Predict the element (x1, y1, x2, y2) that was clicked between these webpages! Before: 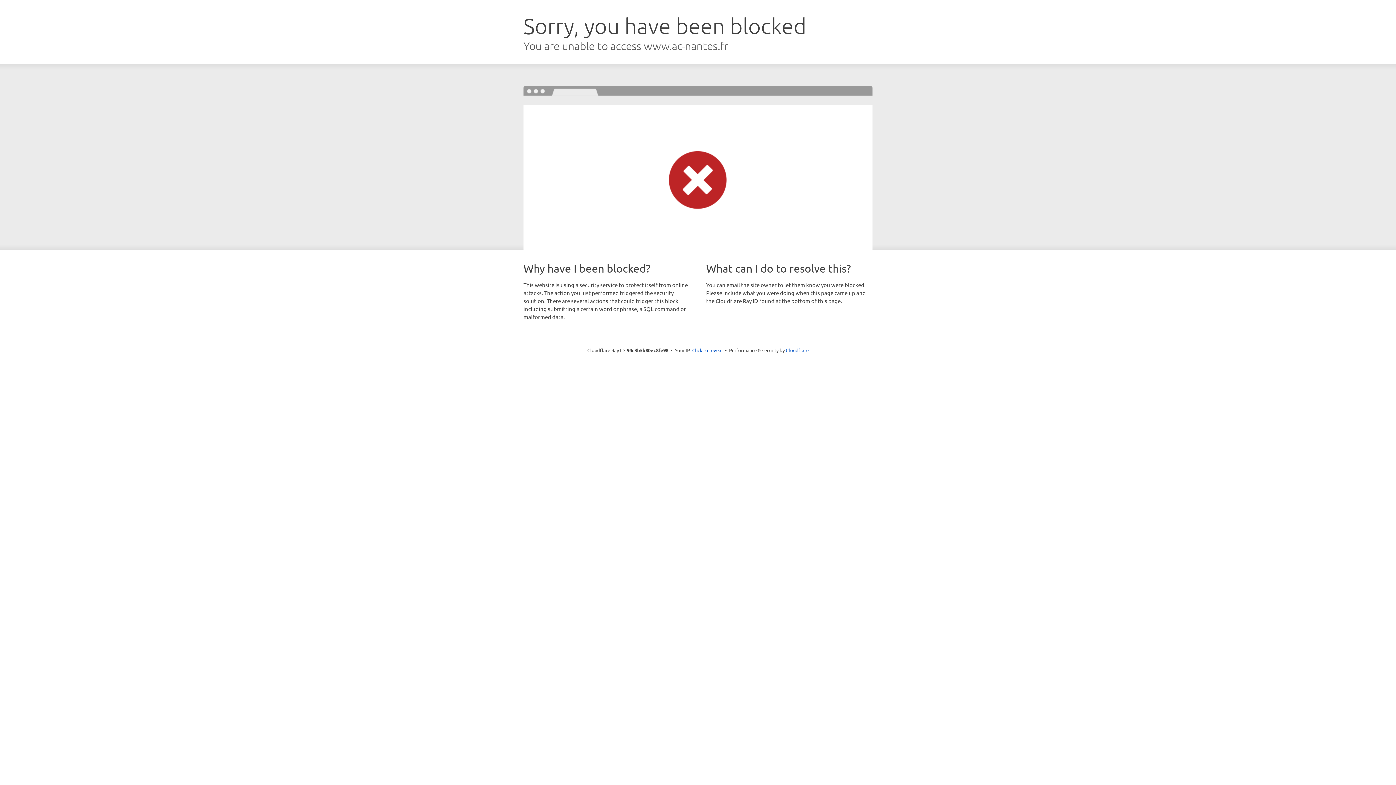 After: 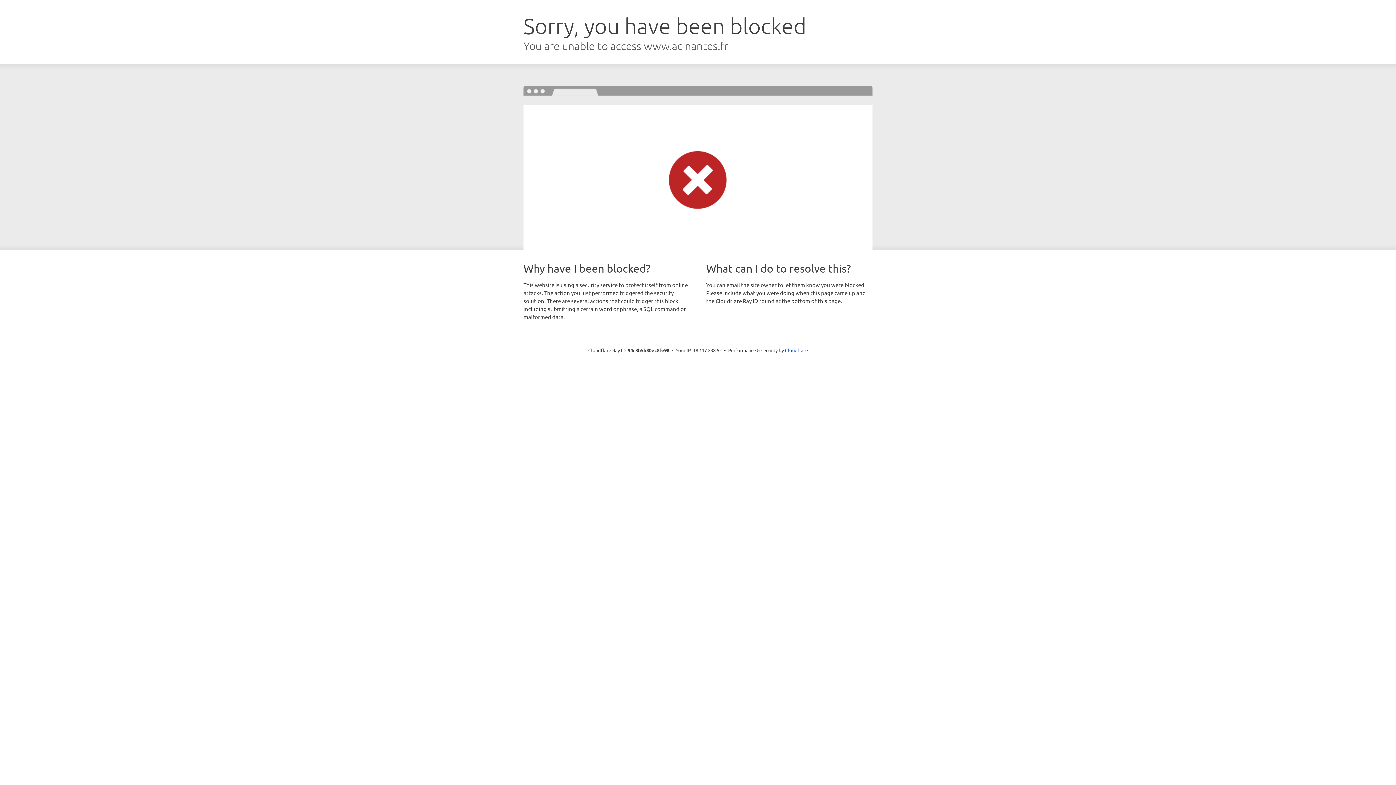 Action: bbox: (692, 346, 722, 353) label: Click to reveal